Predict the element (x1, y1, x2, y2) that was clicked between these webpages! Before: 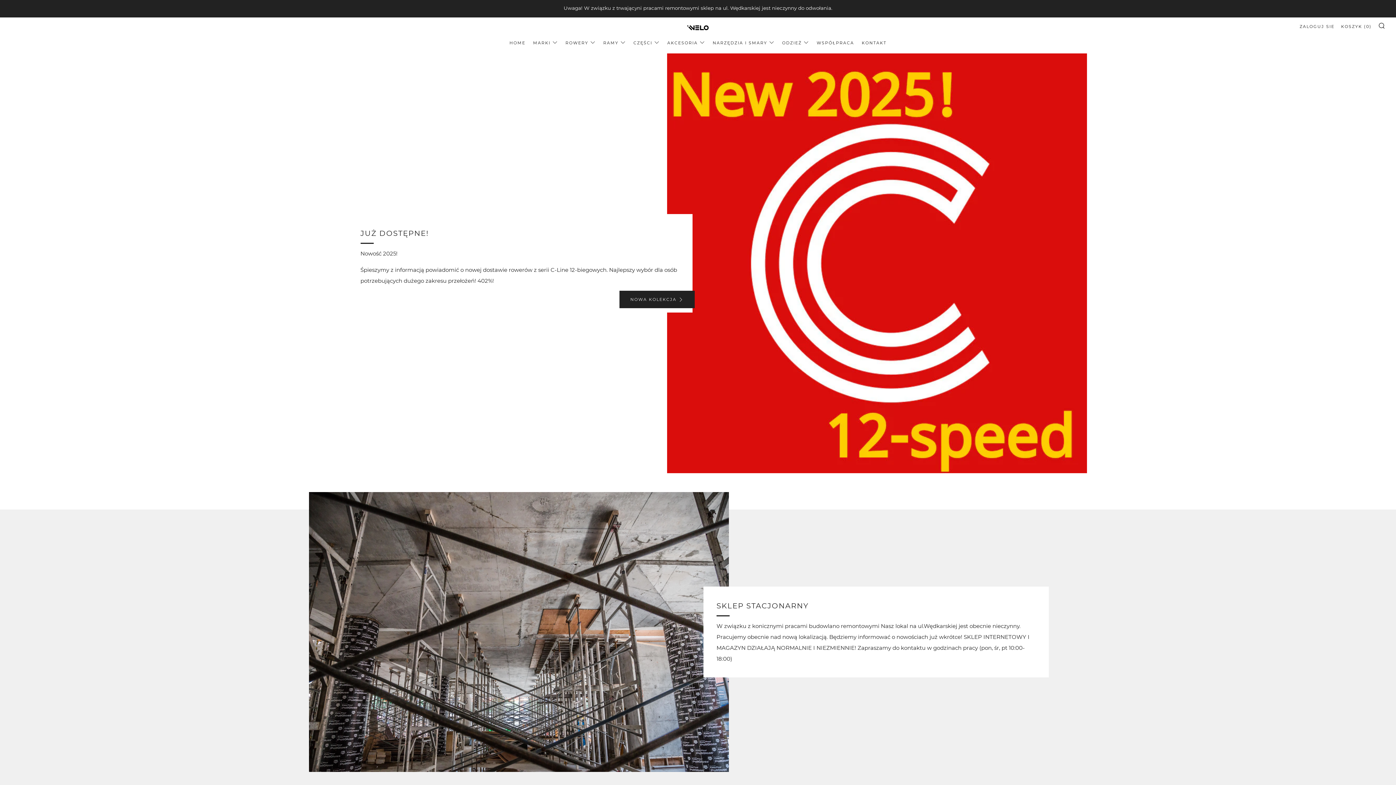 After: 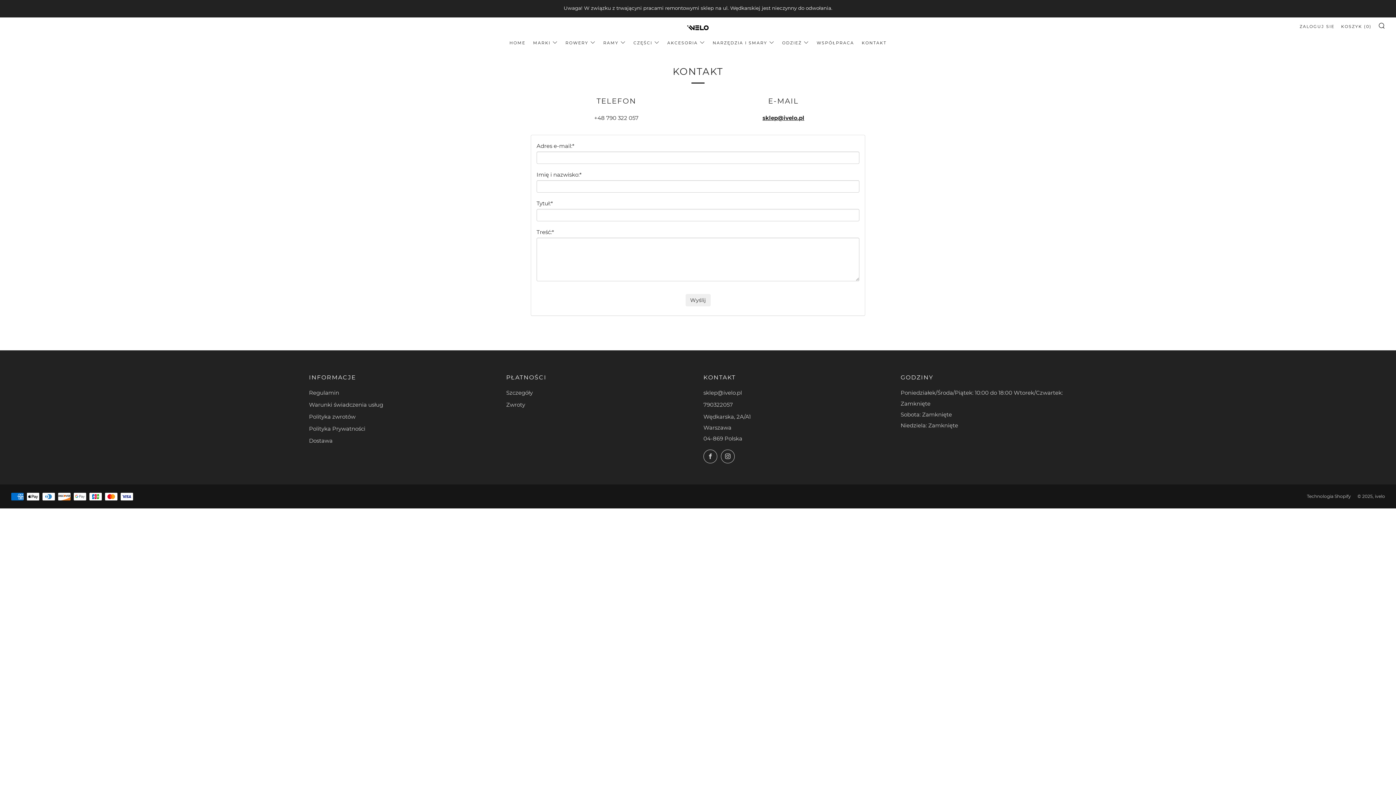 Action: label: KONTAKT bbox: (862, 37, 886, 48)